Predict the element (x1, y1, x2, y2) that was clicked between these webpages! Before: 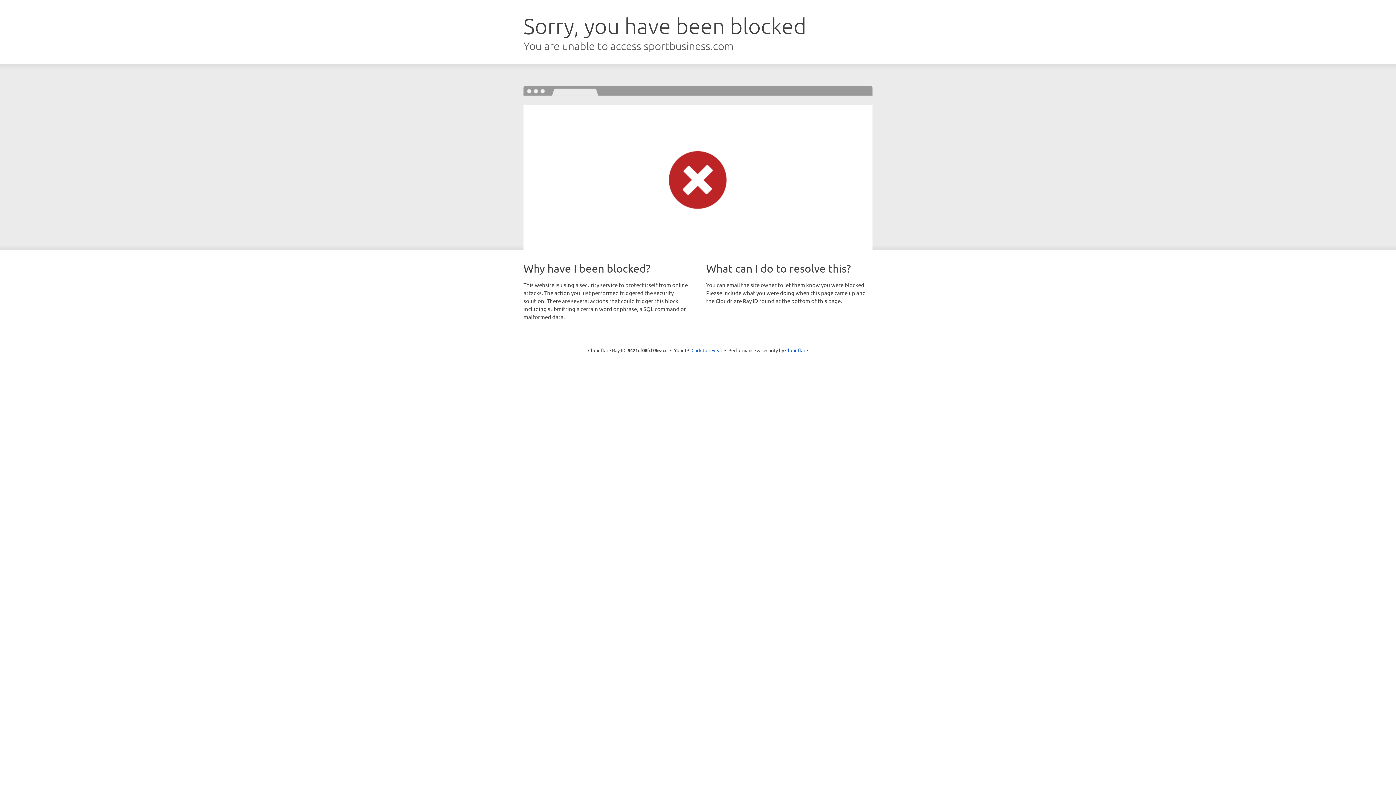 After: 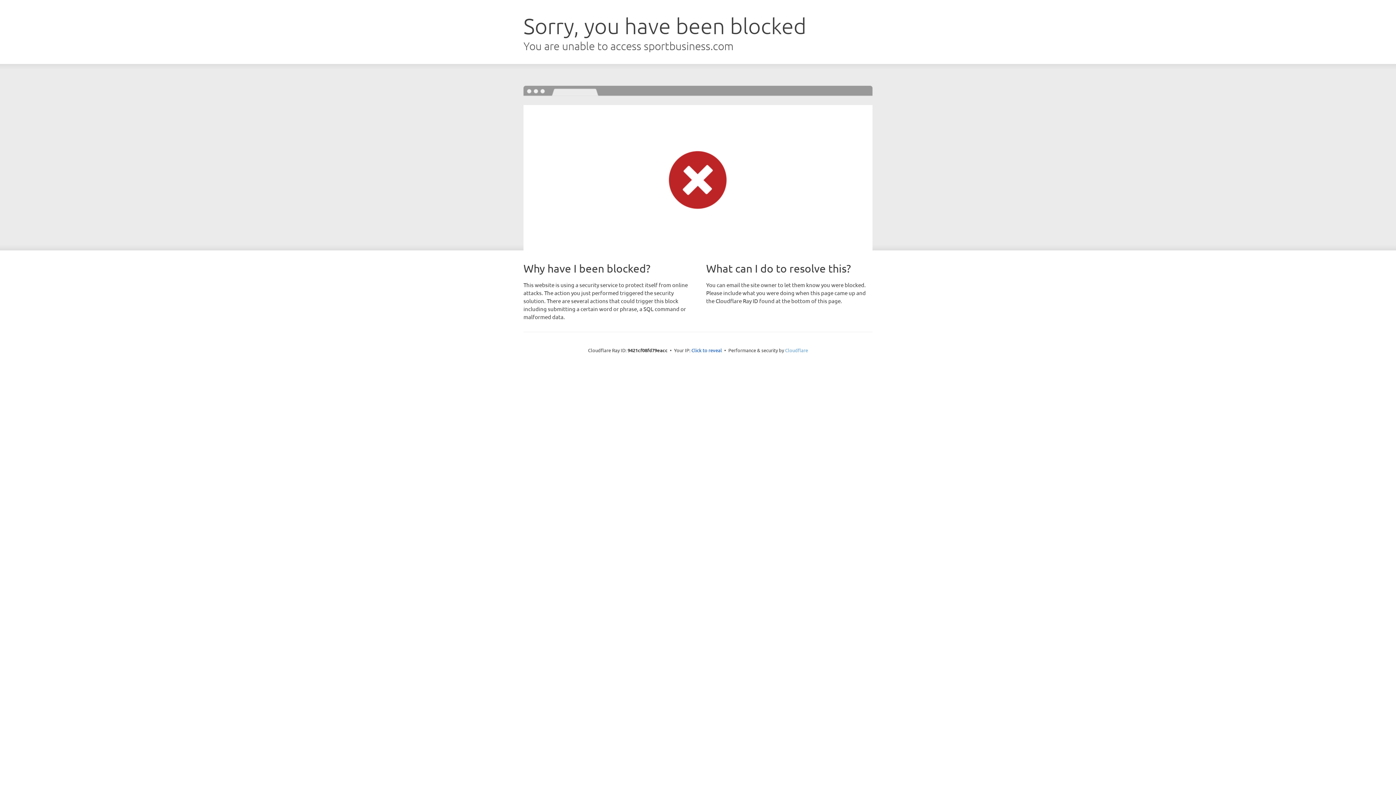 Action: label: Cloudflare bbox: (785, 347, 808, 353)